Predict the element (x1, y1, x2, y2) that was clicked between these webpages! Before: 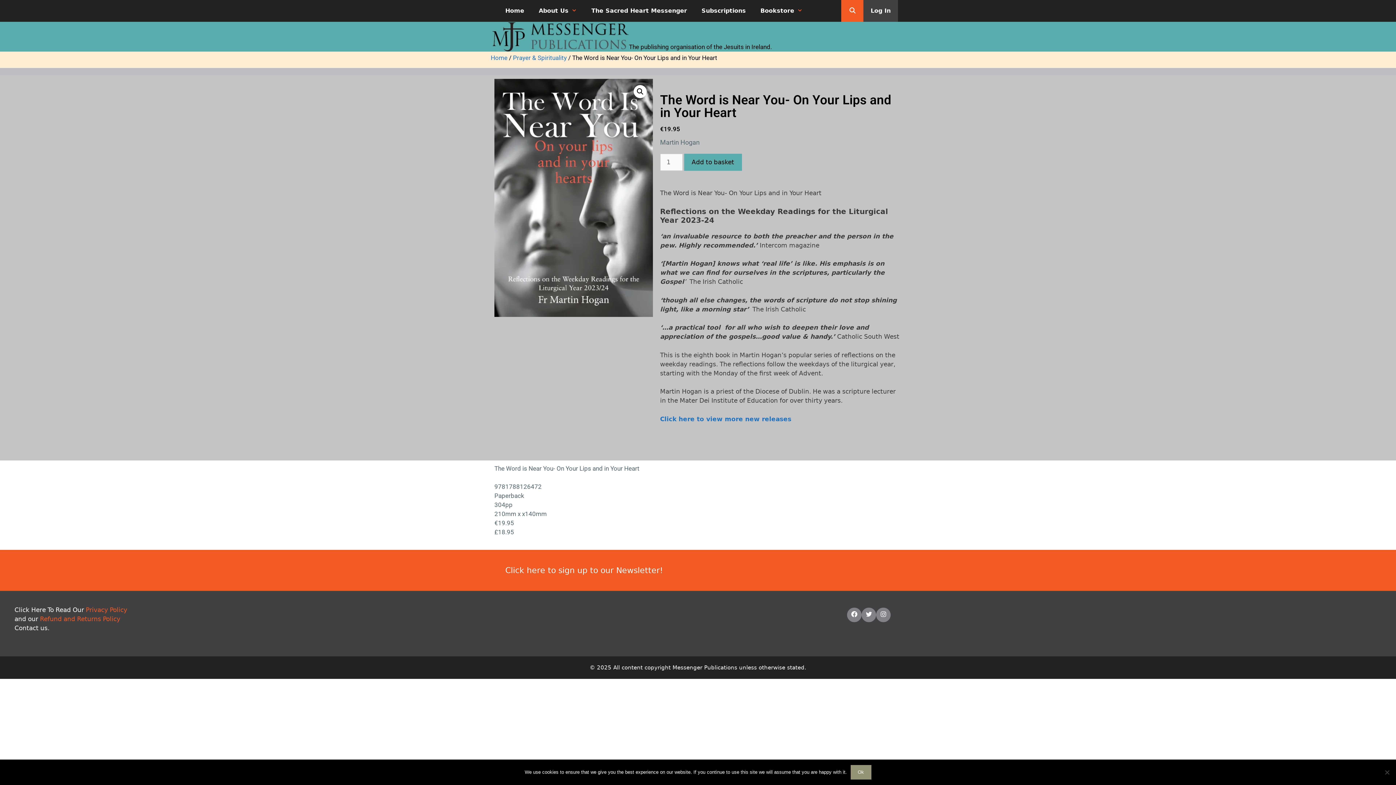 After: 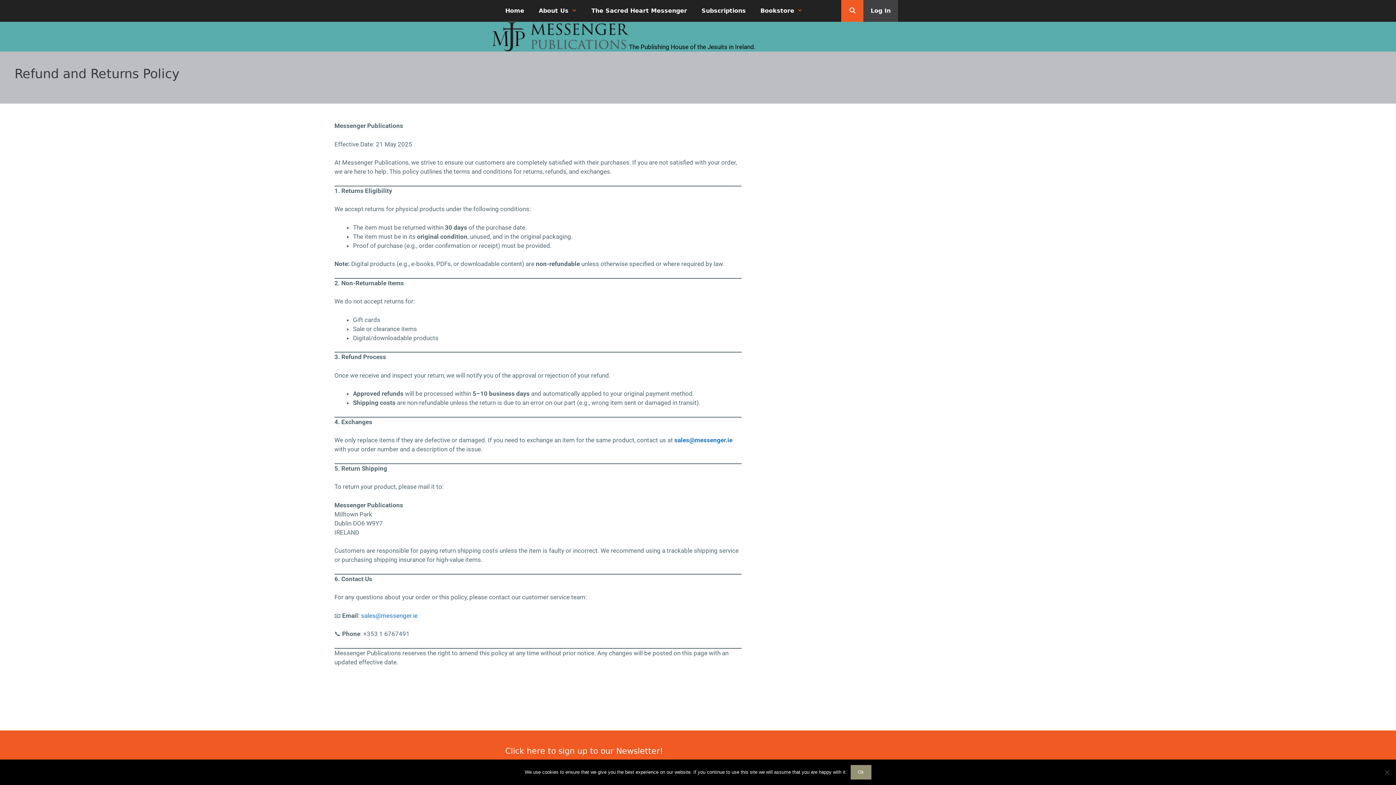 Action: bbox: (40, 615, 120, 622) label: Refund and Returns Policy